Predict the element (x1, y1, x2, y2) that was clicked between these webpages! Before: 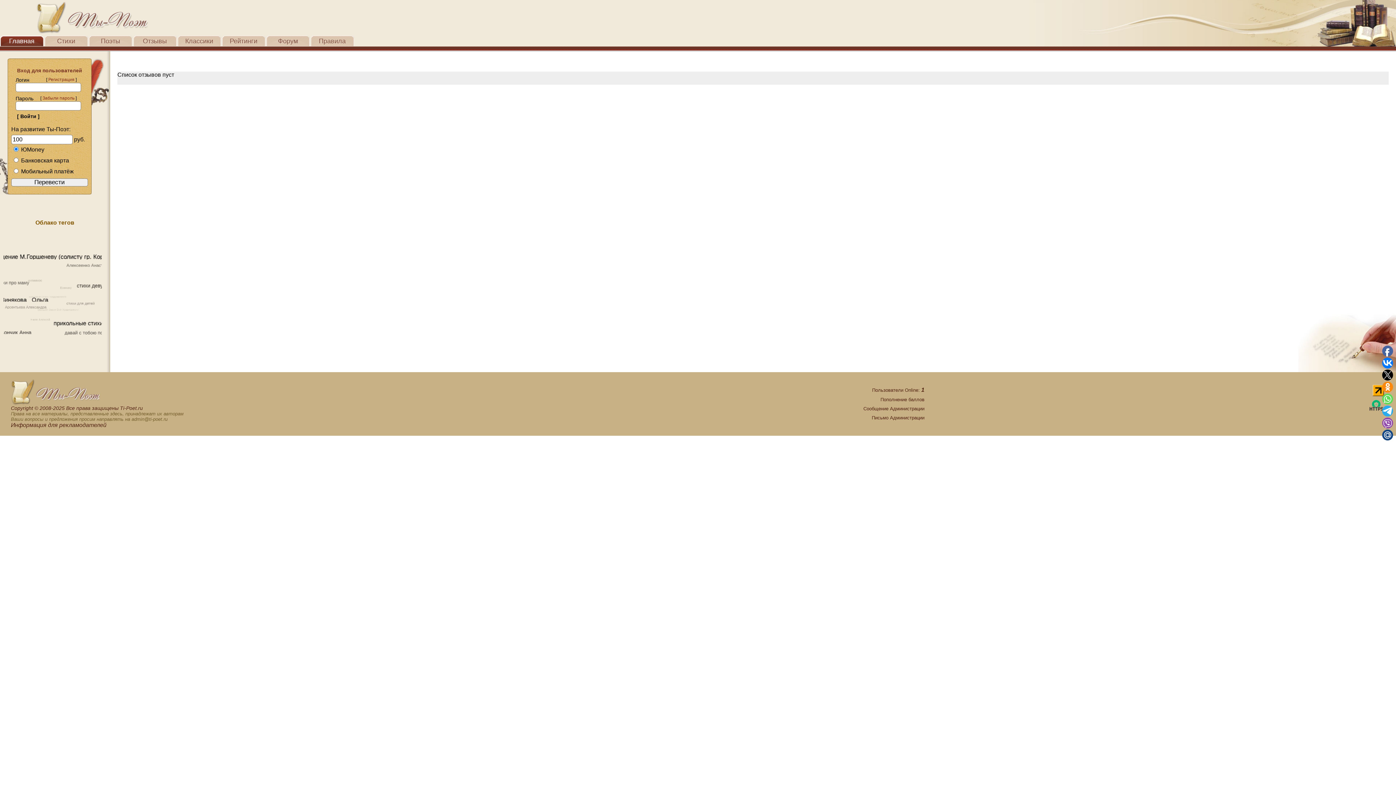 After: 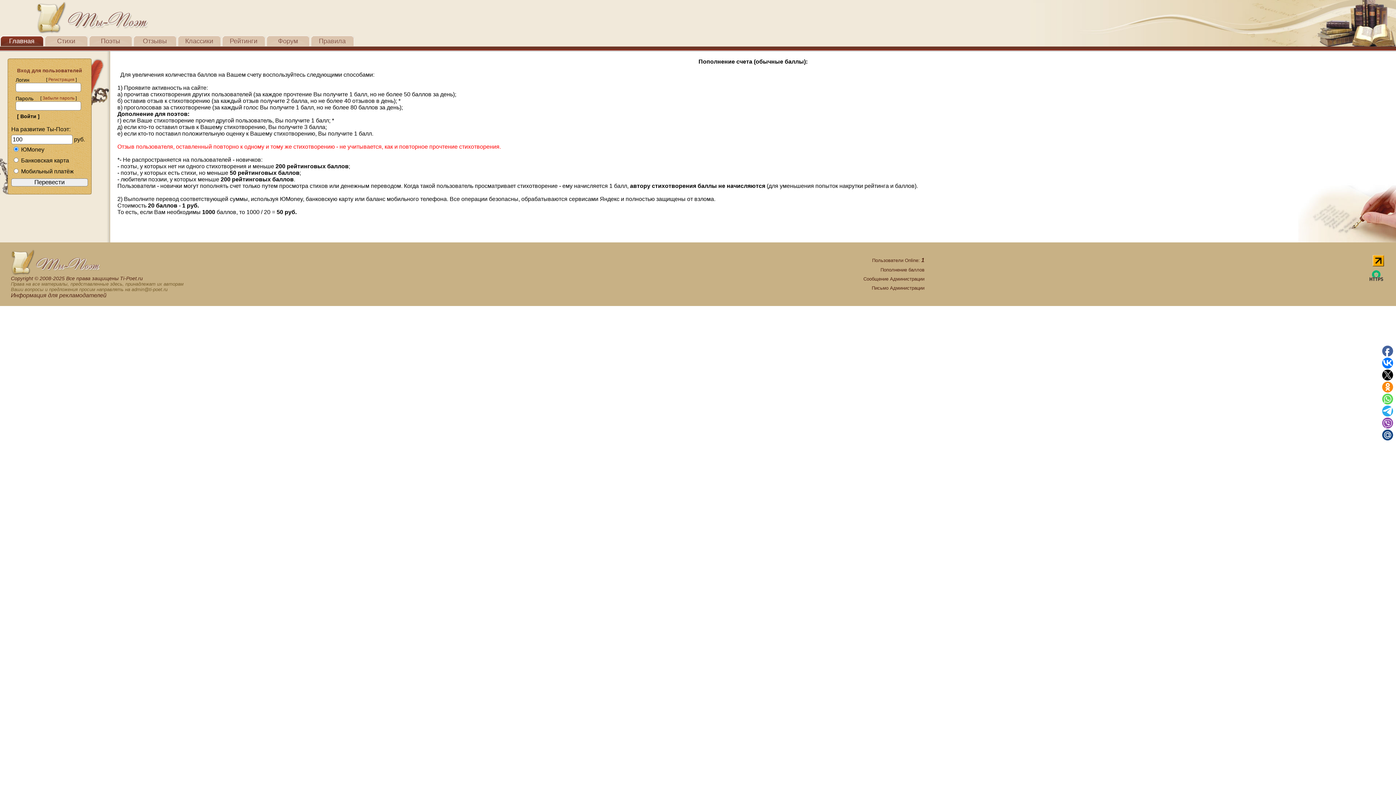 Action: bbox: (880, 397, 924, 402) label: Пополнение баллов